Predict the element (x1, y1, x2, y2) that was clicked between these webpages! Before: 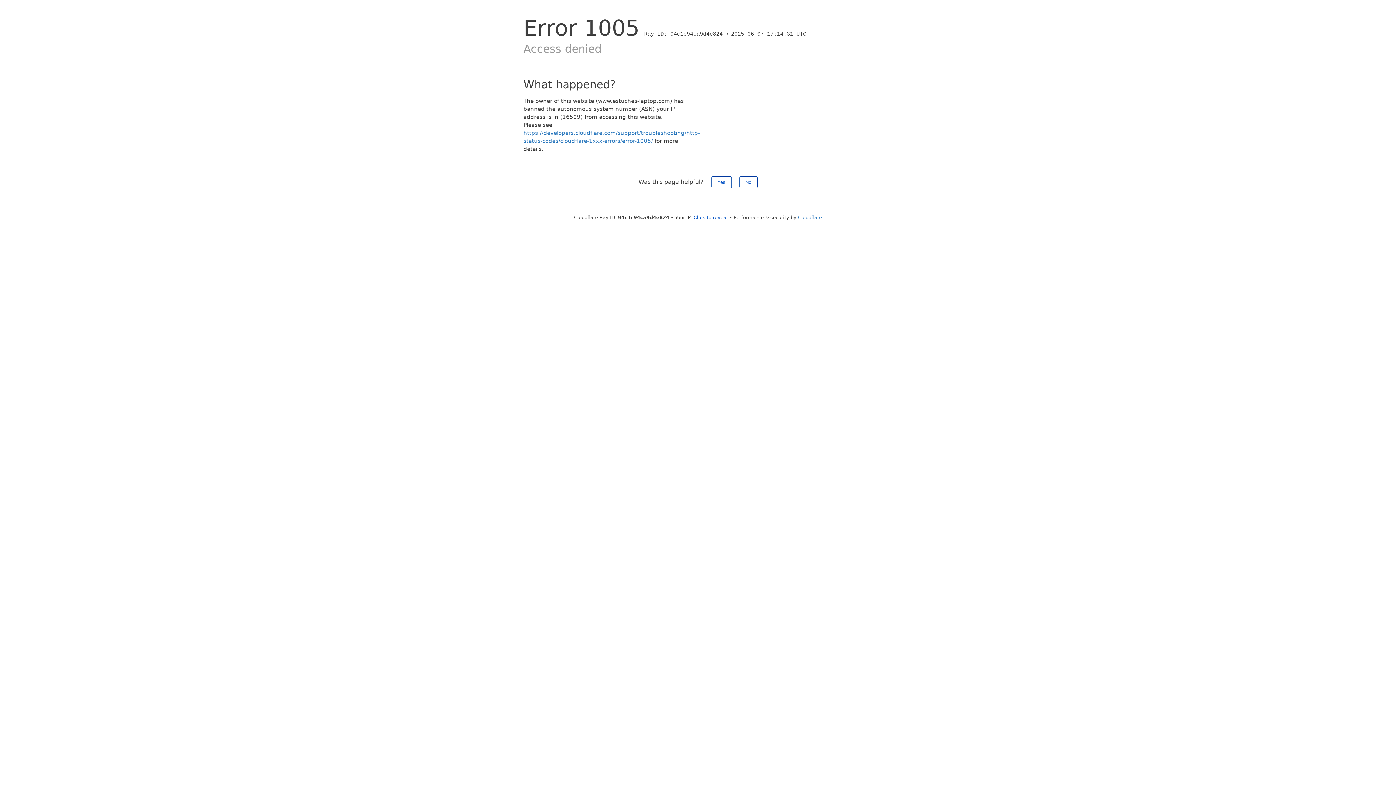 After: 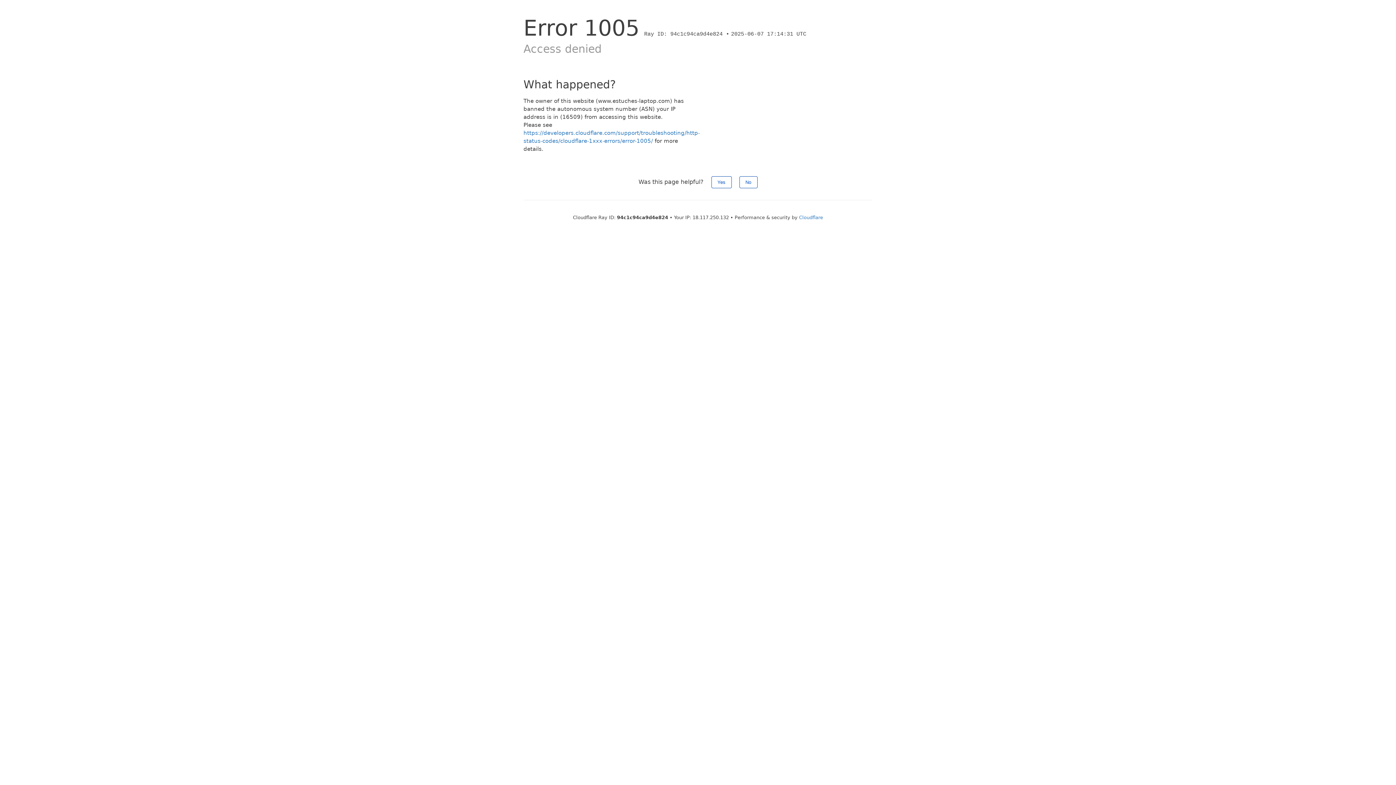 Action: bbox: (693, 214, 728, 220) label: Click to reveal